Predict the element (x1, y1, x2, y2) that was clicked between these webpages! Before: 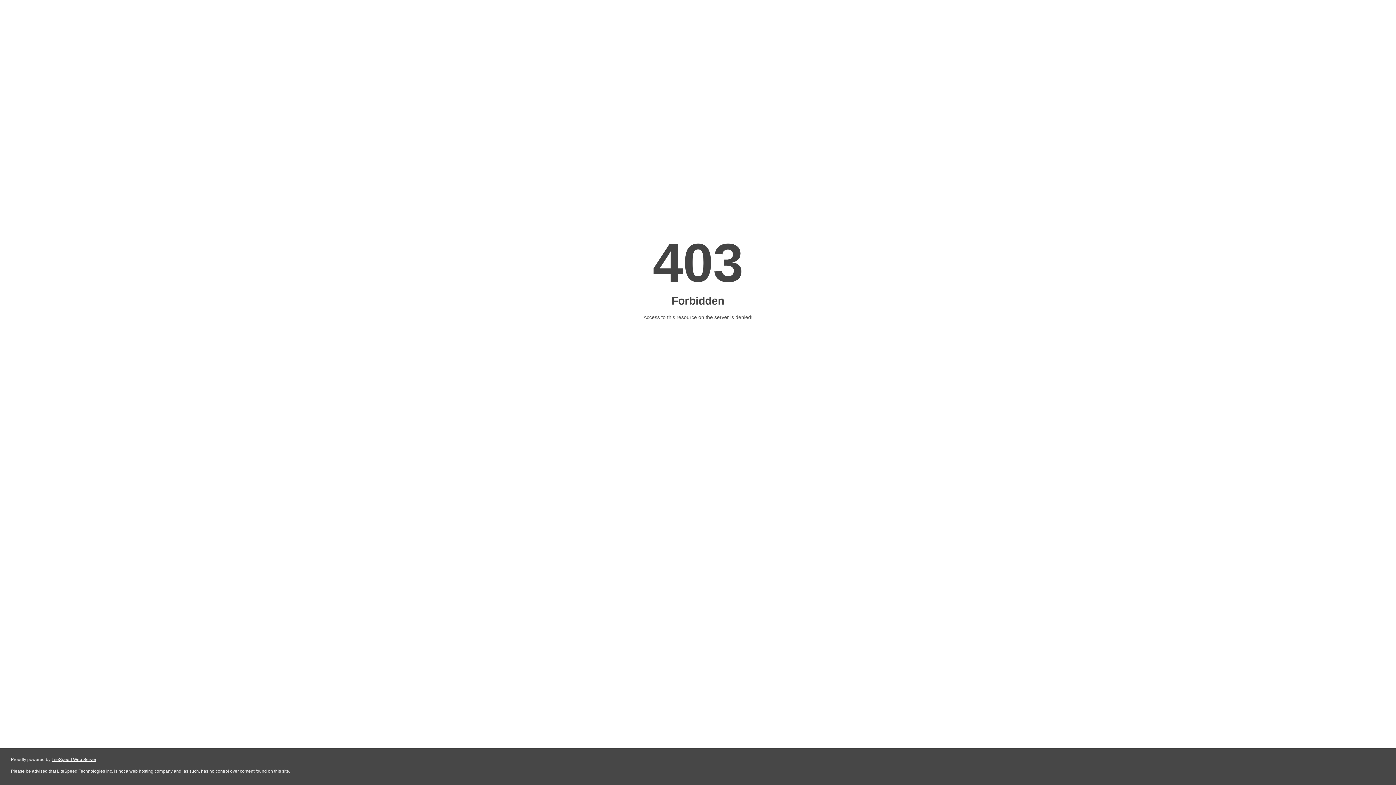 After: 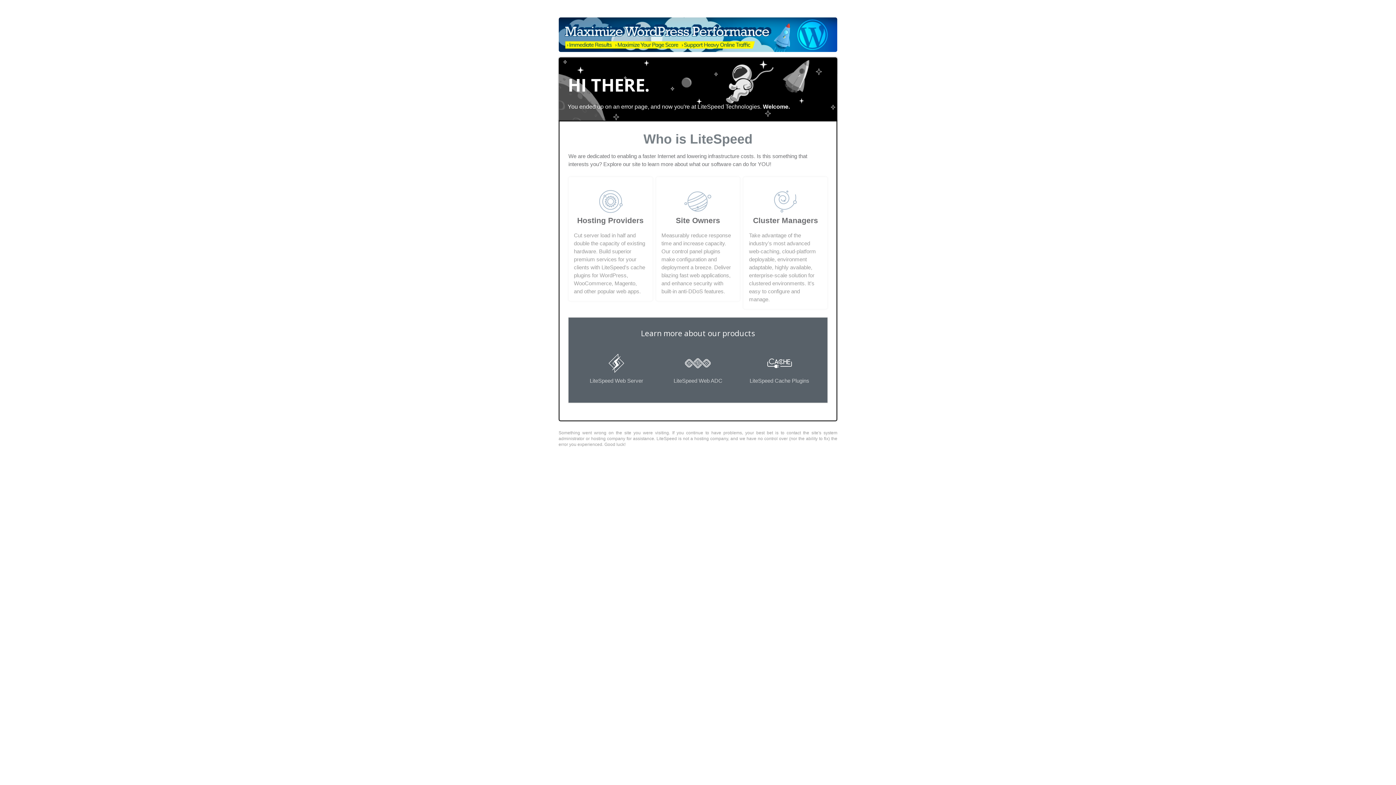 Action: label: LiteSpeed Web Server bbox: (51, 757, 96, 762)